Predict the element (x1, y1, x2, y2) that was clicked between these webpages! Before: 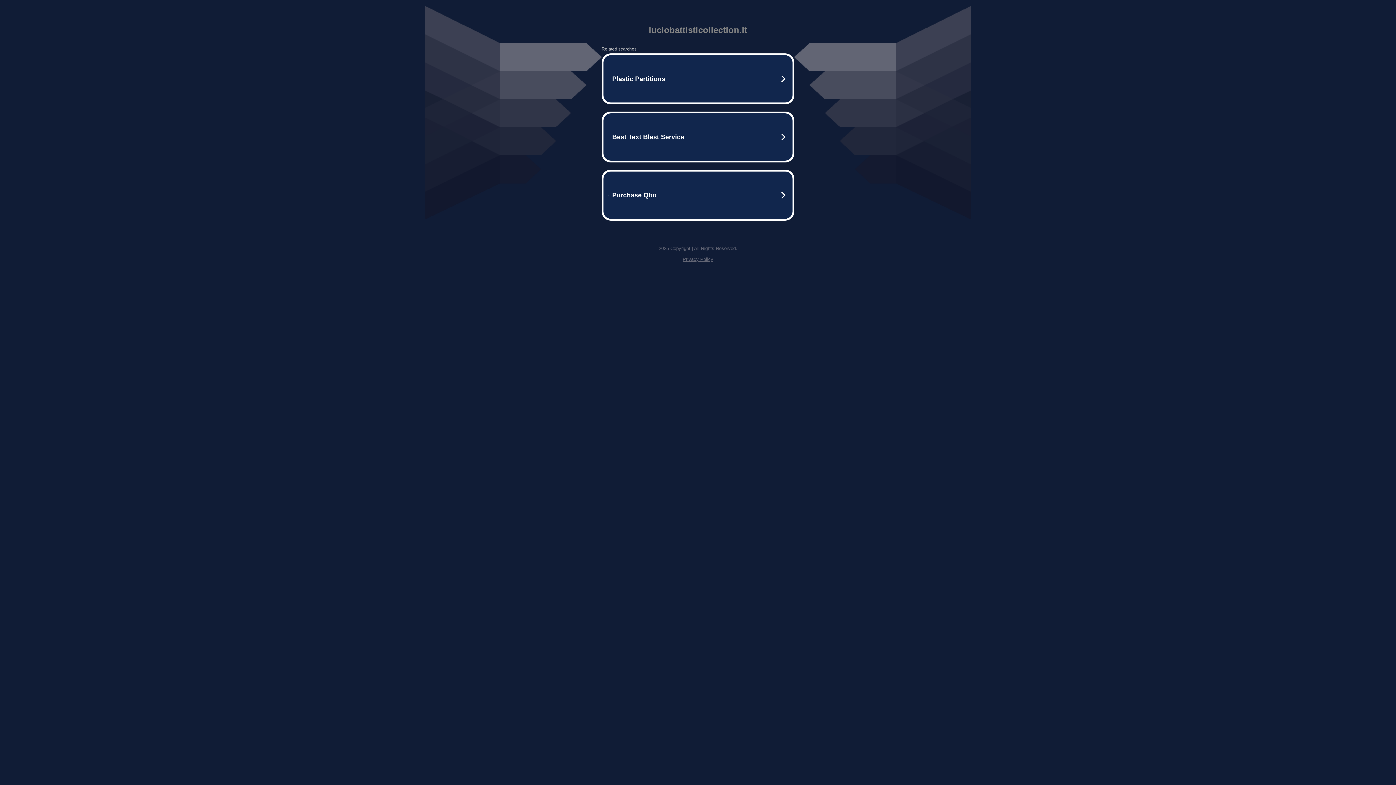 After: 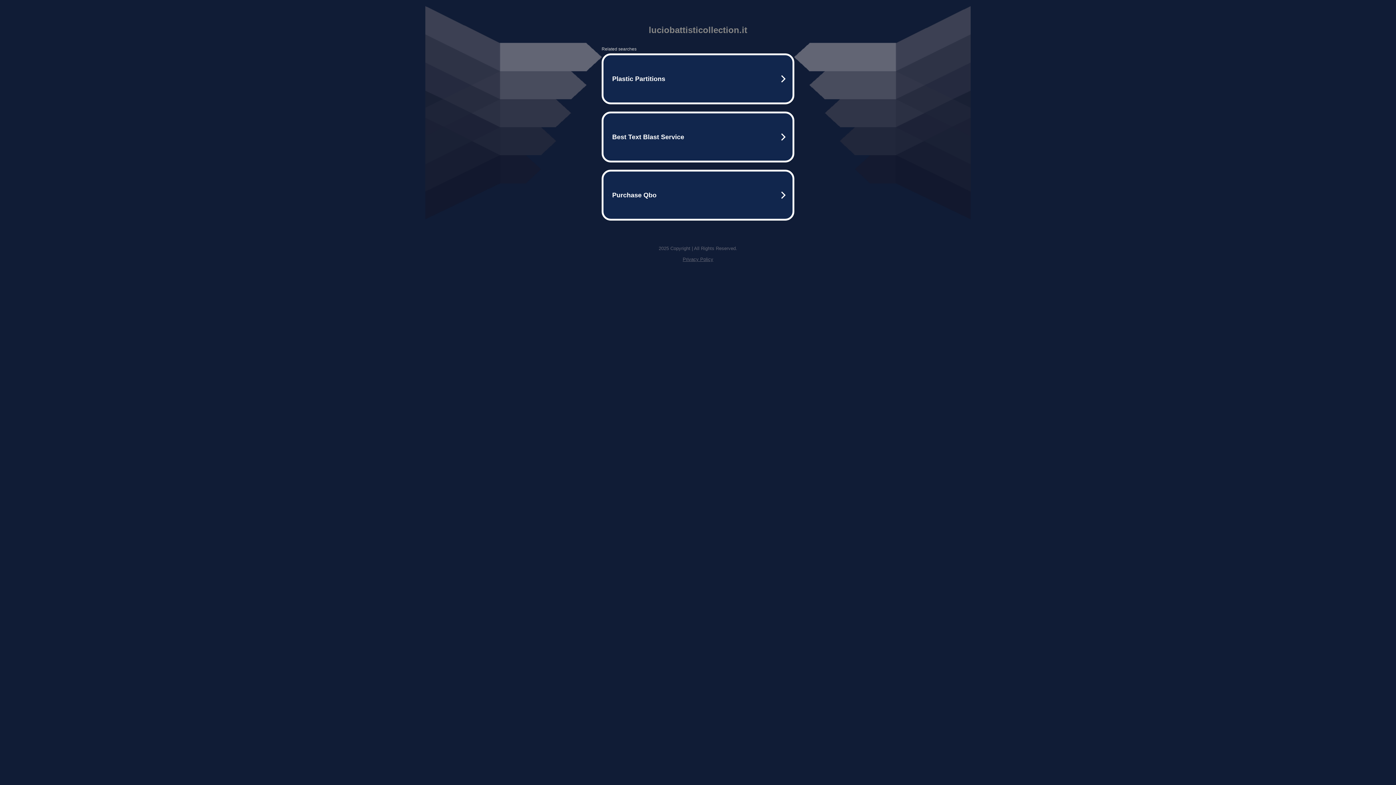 Action: bbox: (682, 256, 713, 262) label: Privacy Policy